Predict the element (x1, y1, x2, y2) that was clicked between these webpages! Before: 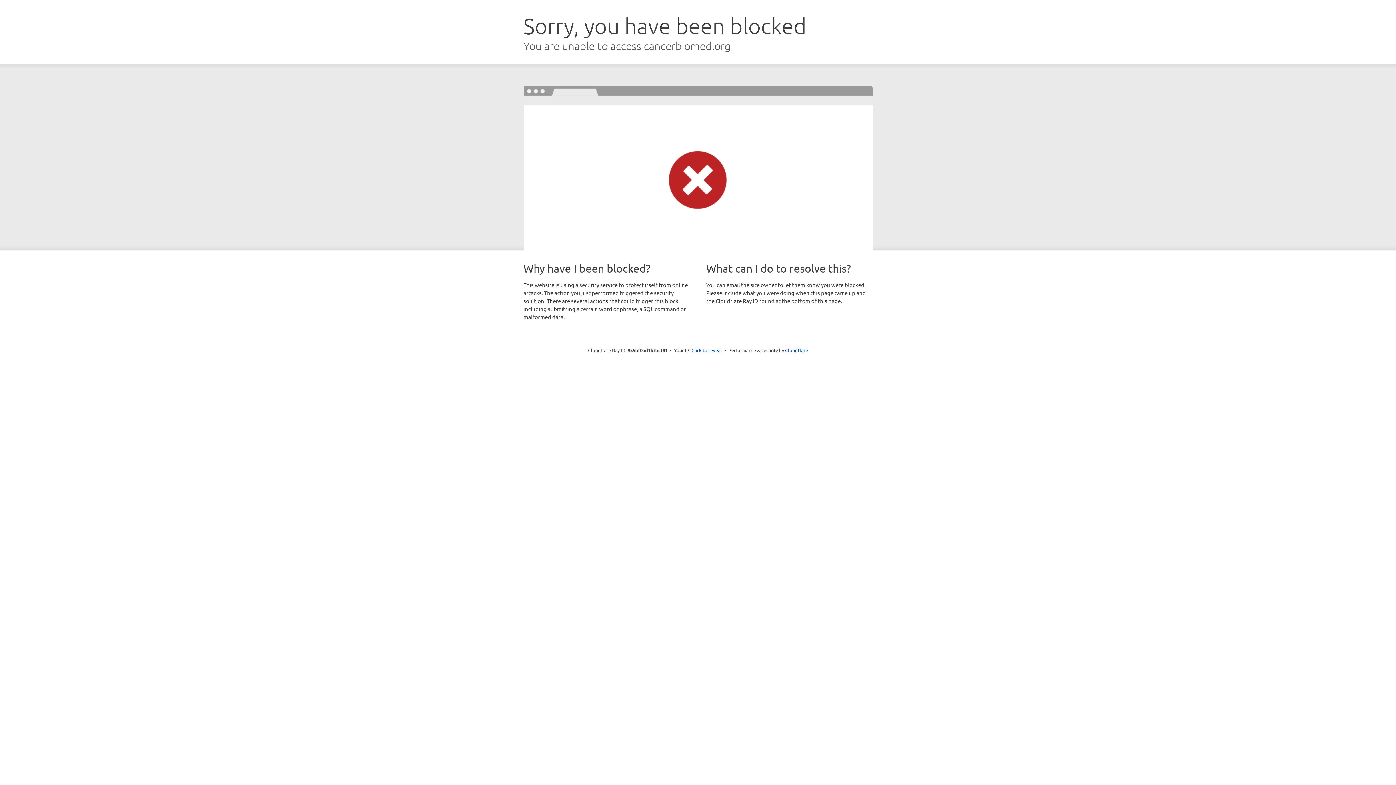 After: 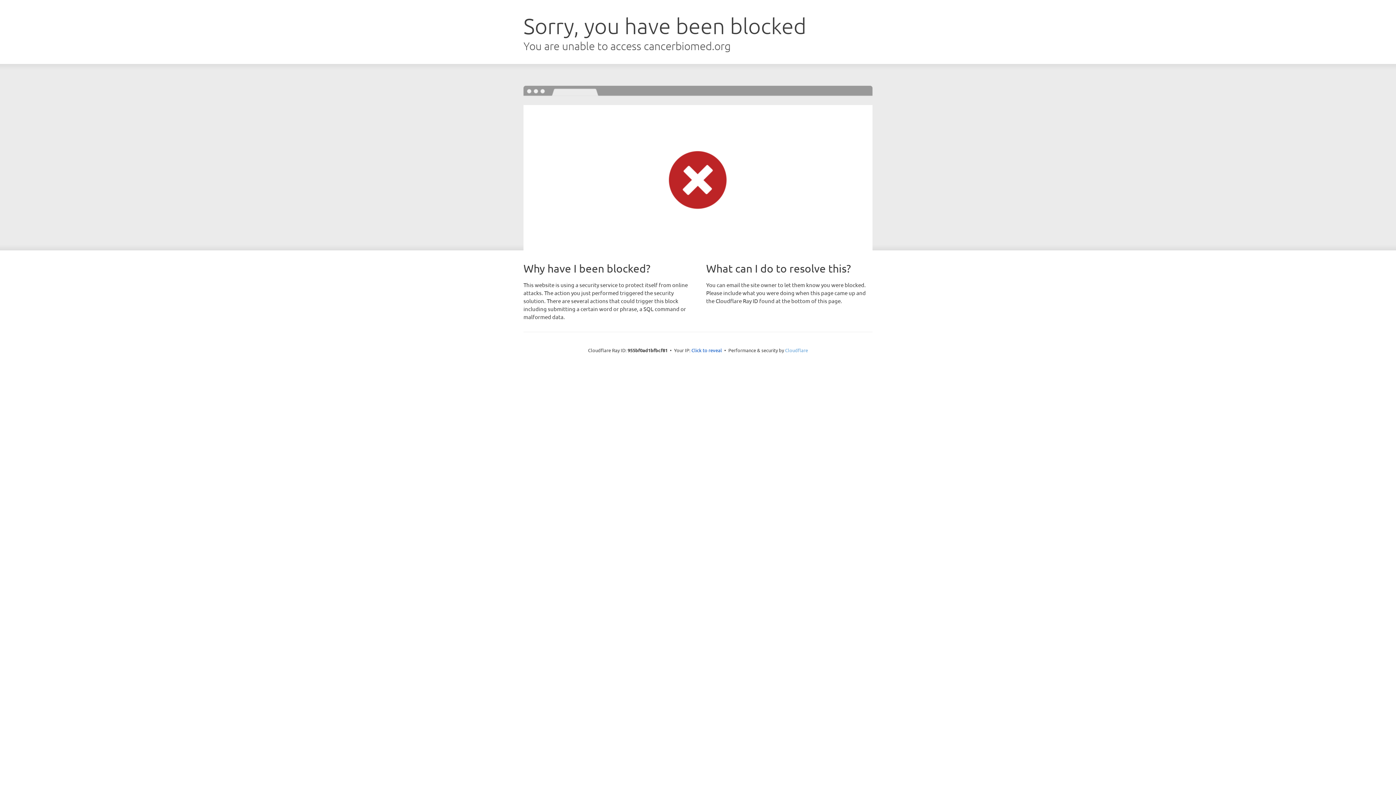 Action: label: Cloudflare bbox: (785, 347, 808, 353)